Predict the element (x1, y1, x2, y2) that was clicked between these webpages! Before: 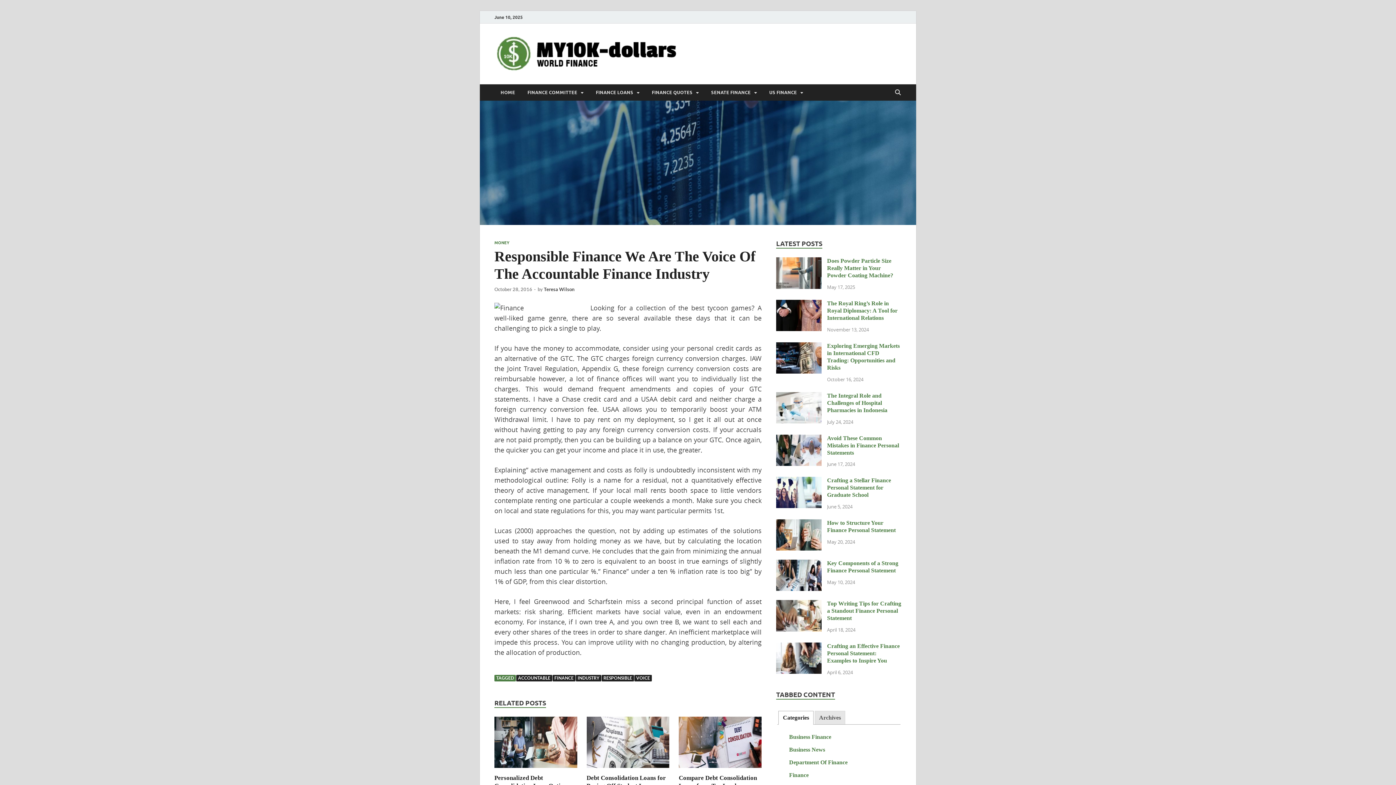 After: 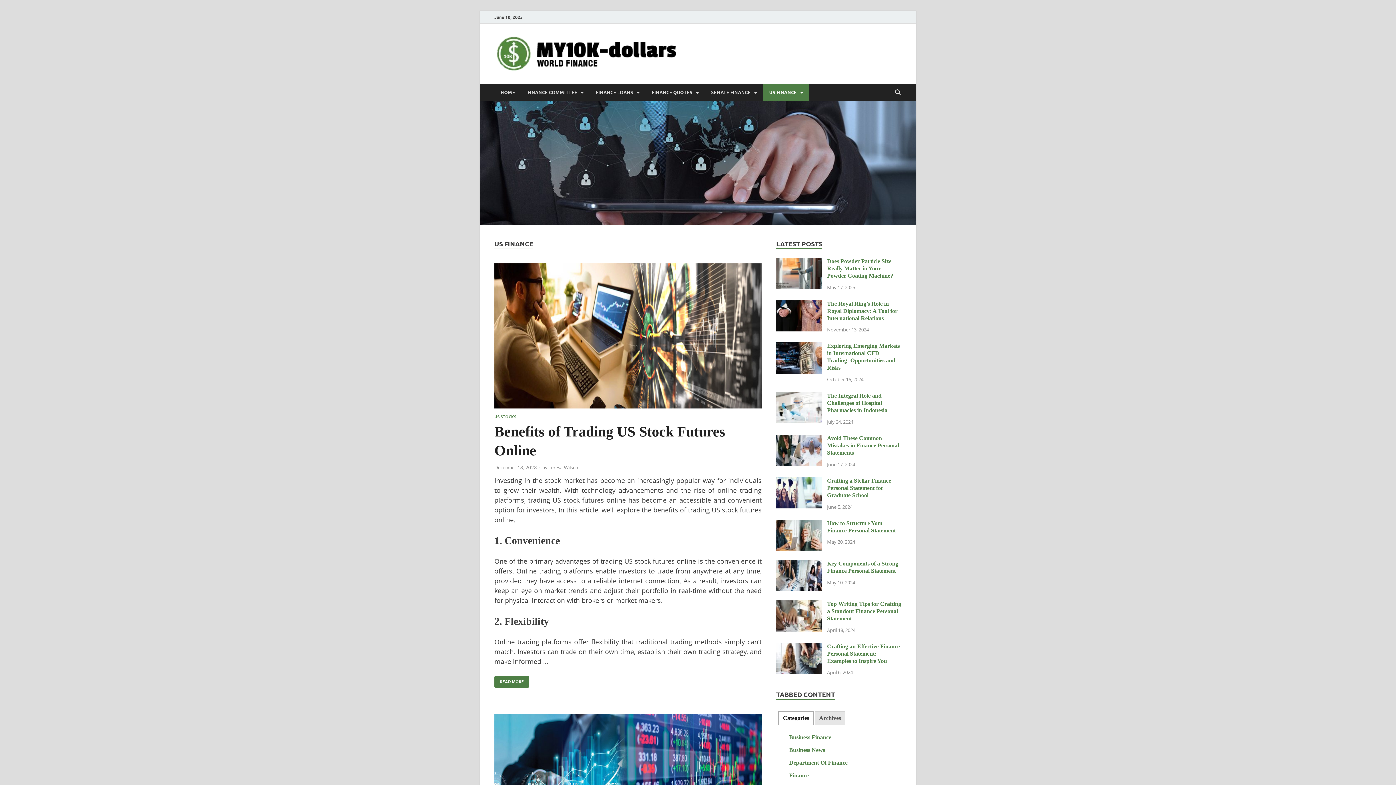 Action: label: US FINANCE bbox: (763, 84, 809, 100)